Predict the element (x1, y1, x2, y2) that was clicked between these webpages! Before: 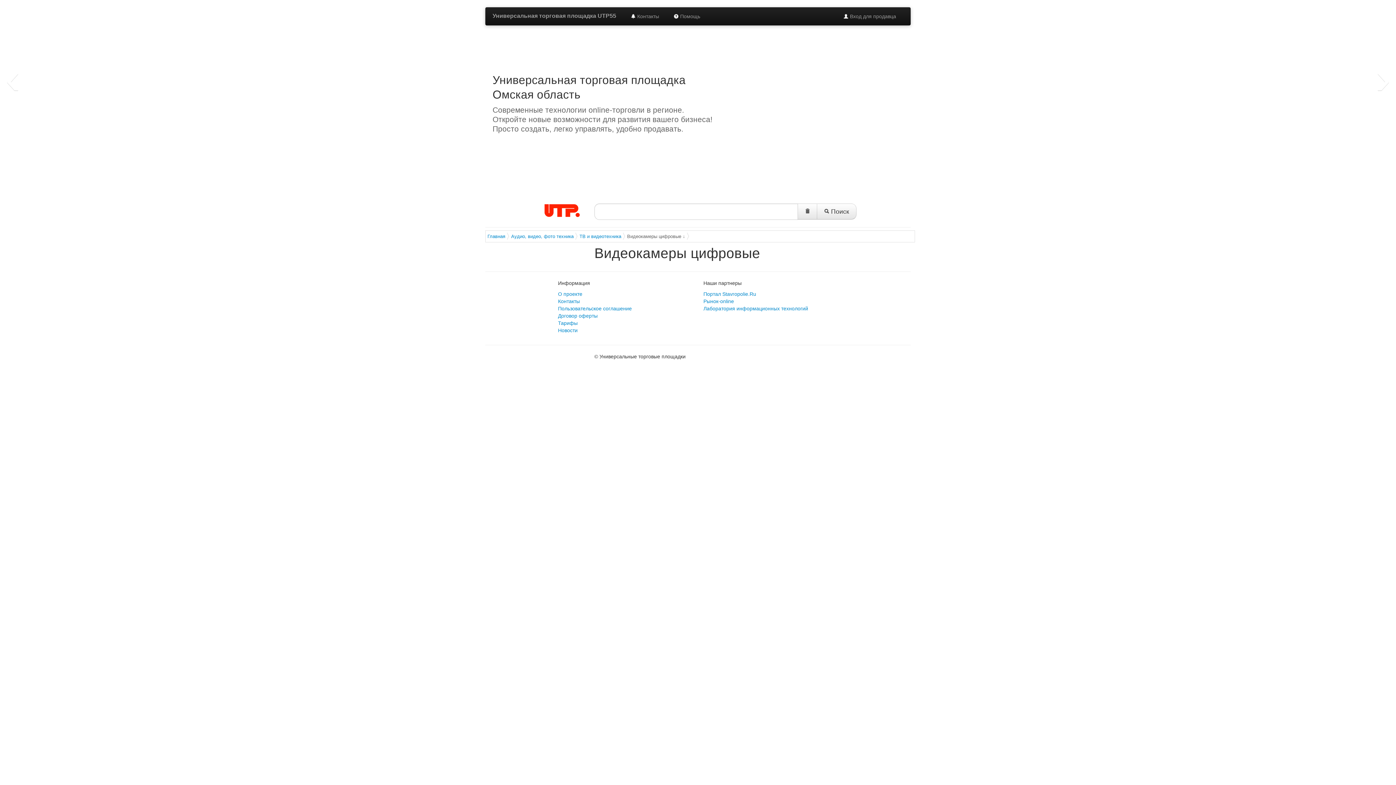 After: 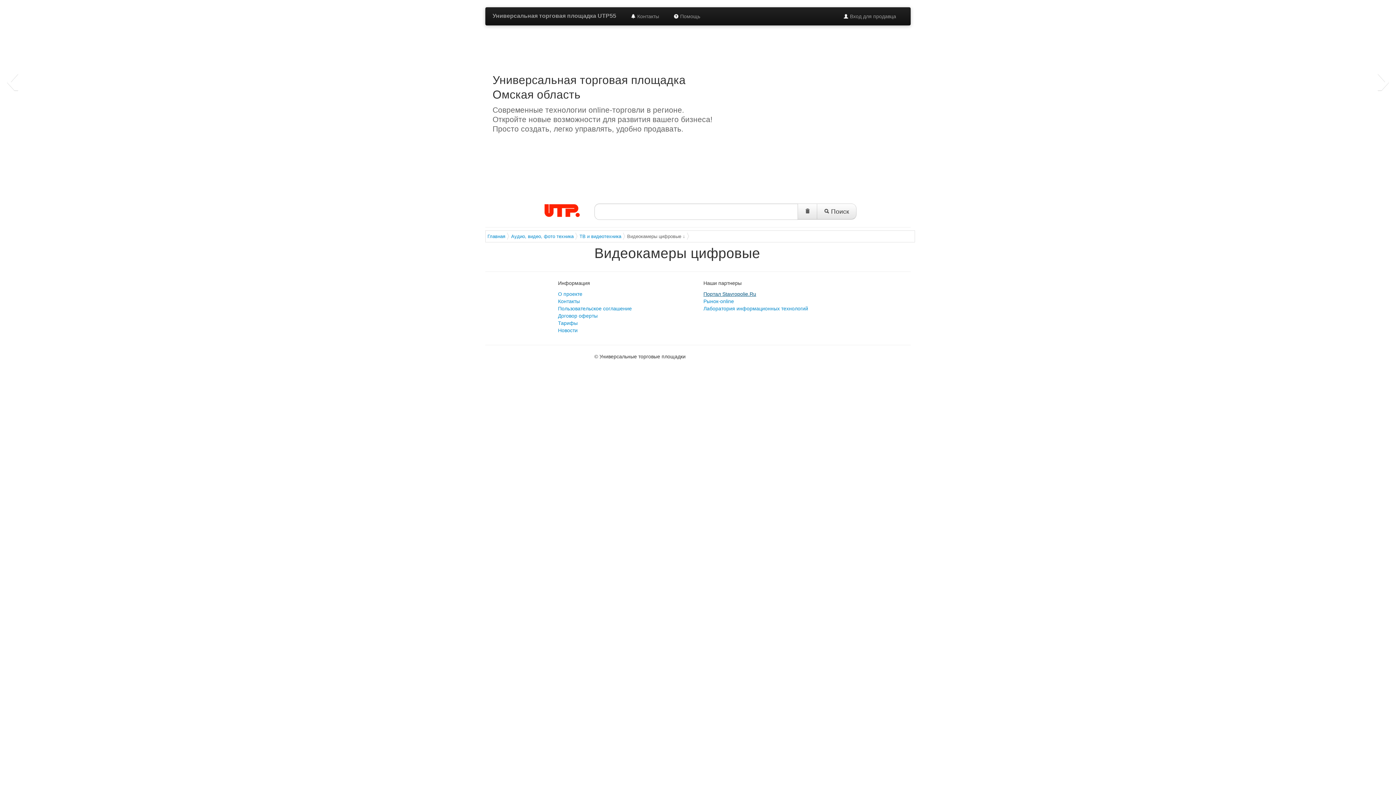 Action: bbox: (703, 291, 756, 297) label: Портал Stavropolie.Ru